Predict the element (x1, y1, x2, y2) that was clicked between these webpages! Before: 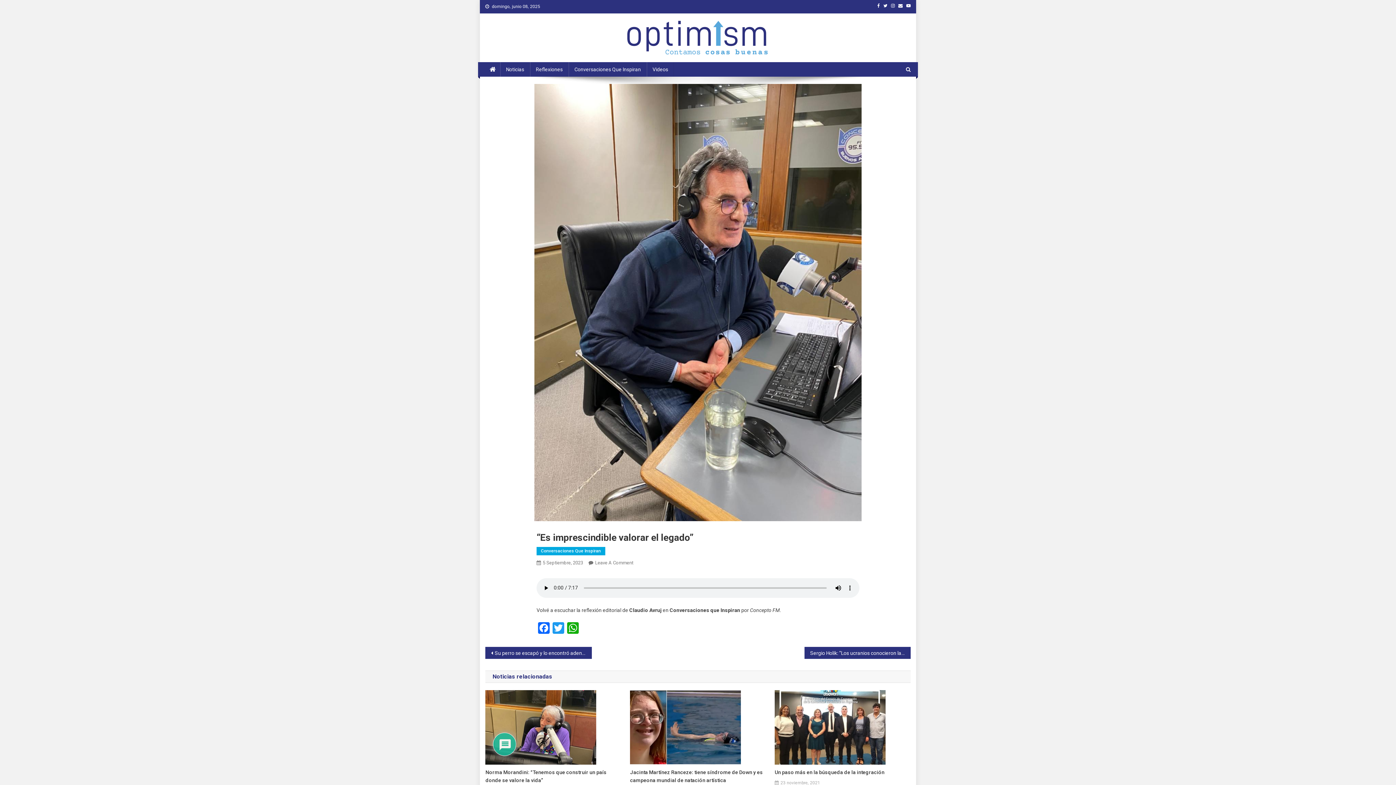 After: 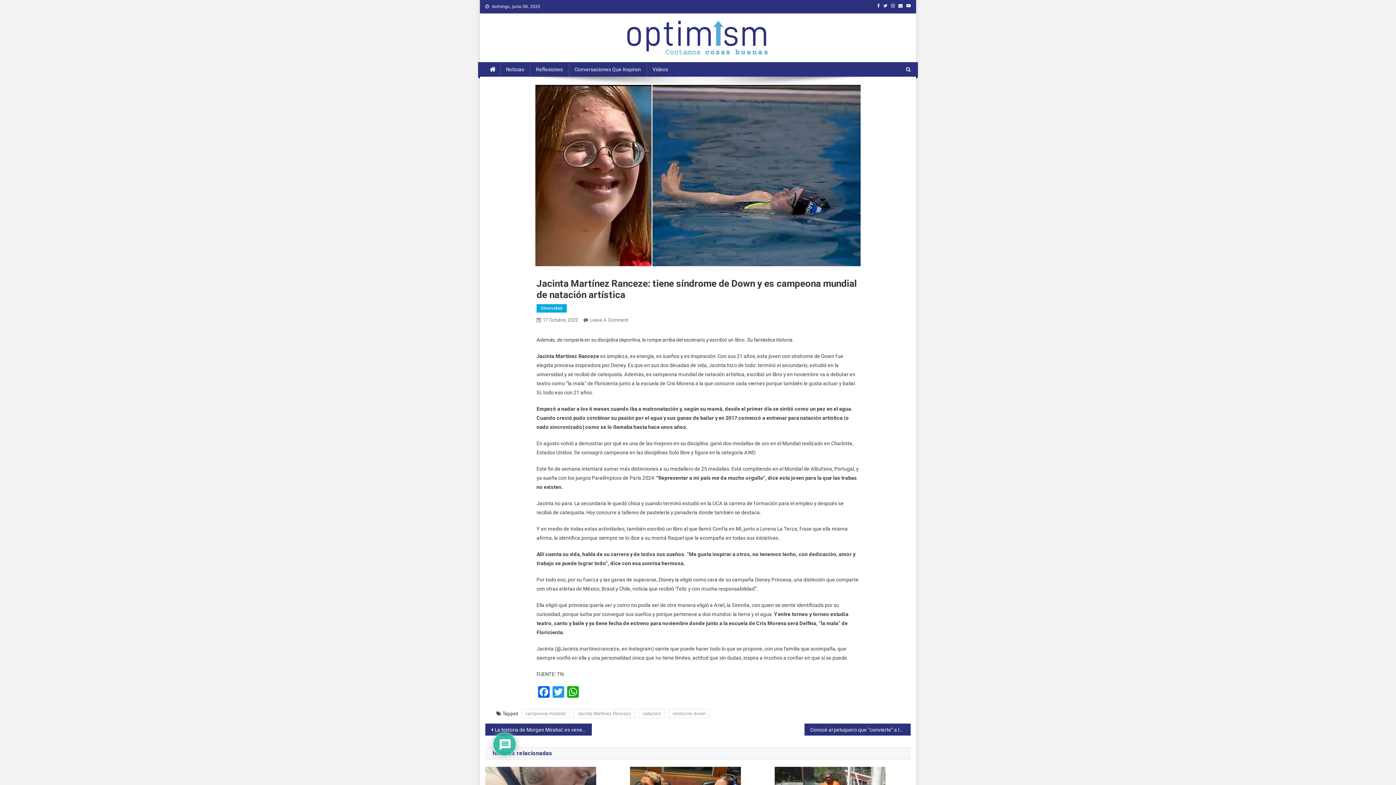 Action: label: Jacinta Martínez Ranceze: tiene síndrome de Down y es campeona mundial de natación artística bbox: (630, 768, 766, 784)